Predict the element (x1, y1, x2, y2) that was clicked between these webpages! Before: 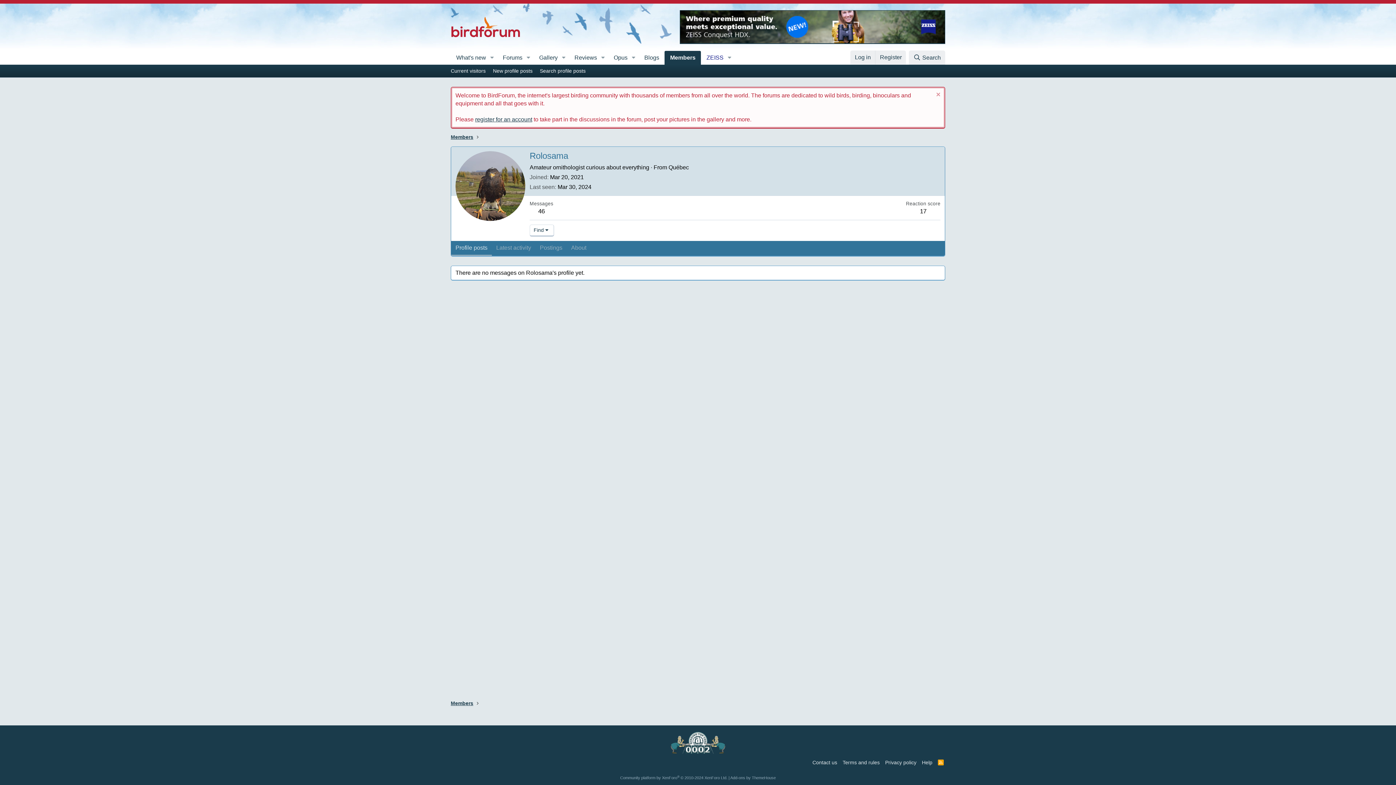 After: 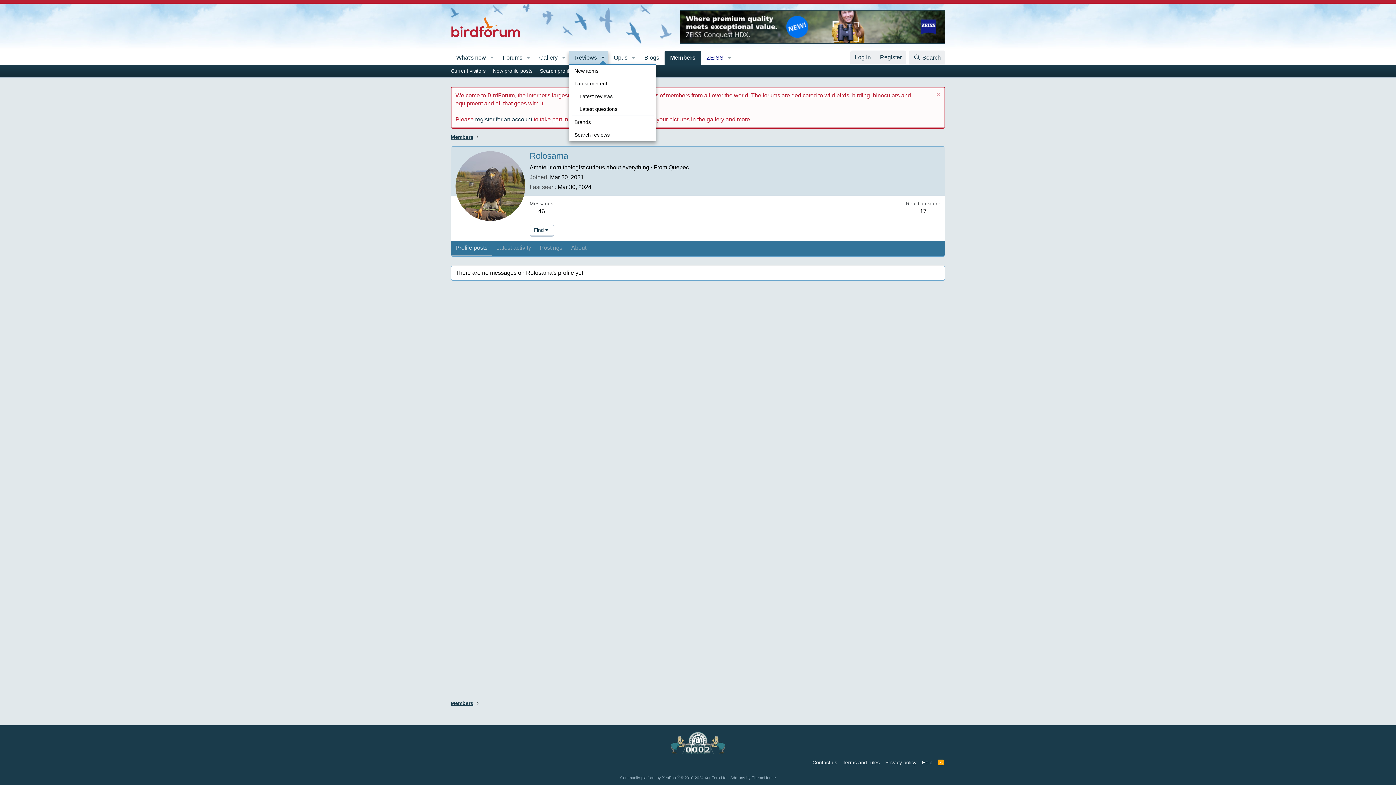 Action: bbox: (597, 50, 608, 64) label: Toggle expanded